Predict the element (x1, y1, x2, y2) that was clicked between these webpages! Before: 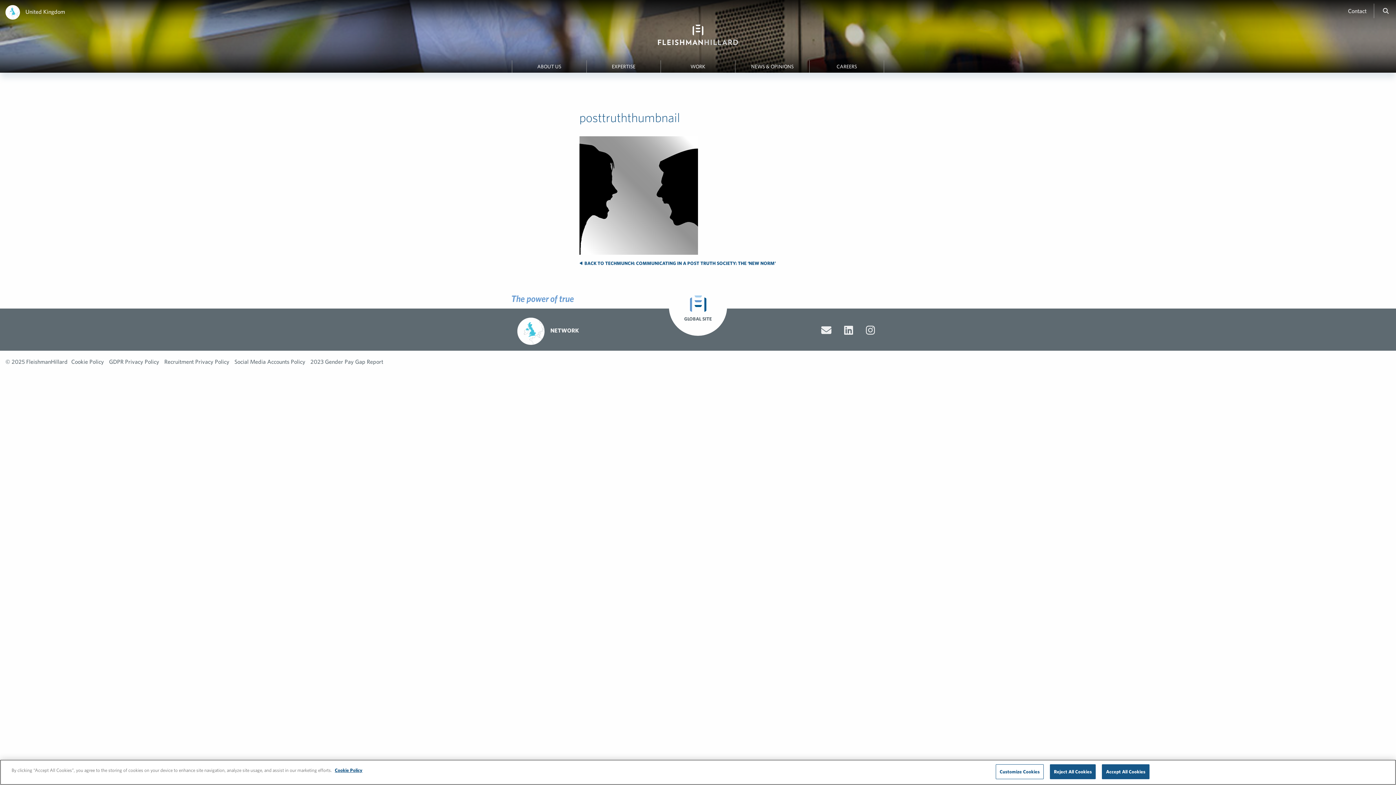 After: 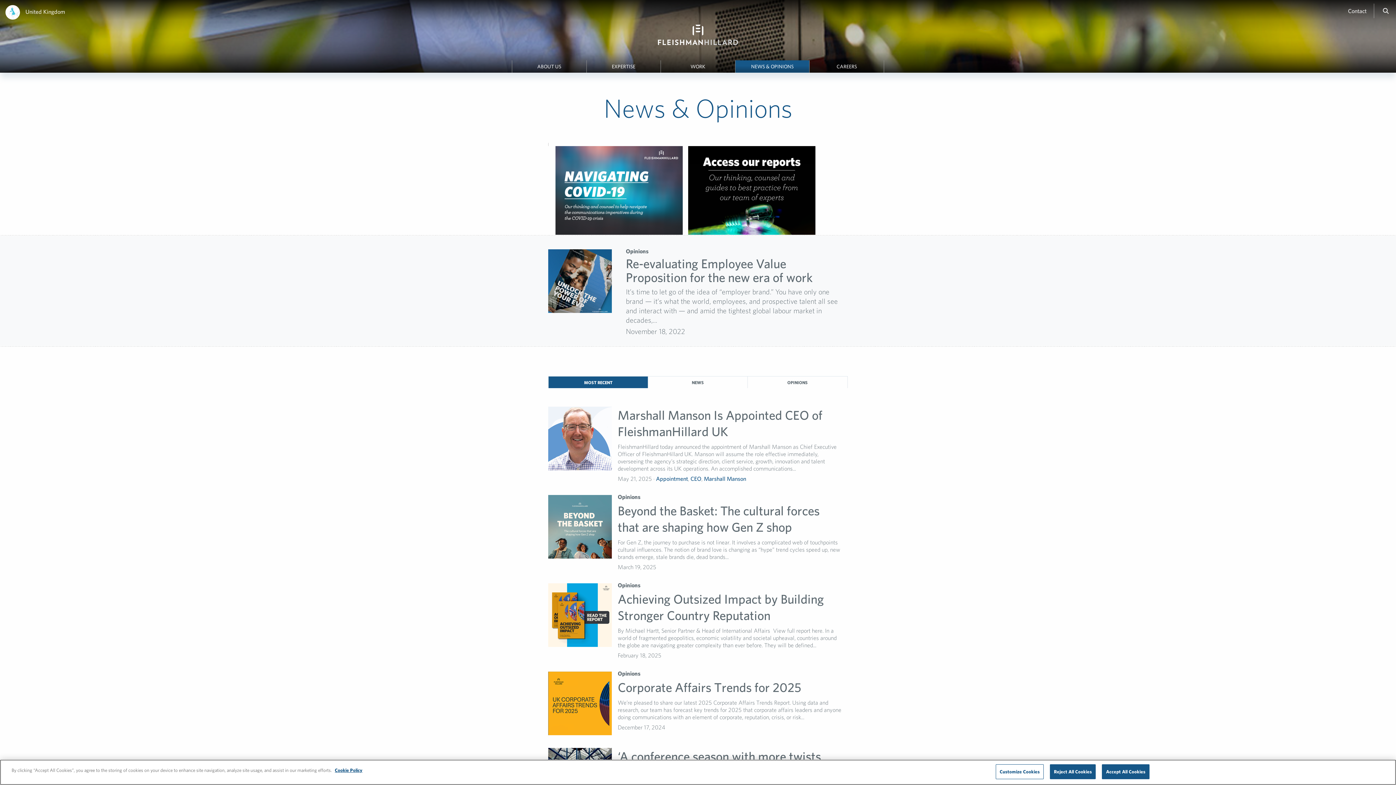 Action: bbox: (735, 64, 809, 69) label: NEWS & OPINIONS